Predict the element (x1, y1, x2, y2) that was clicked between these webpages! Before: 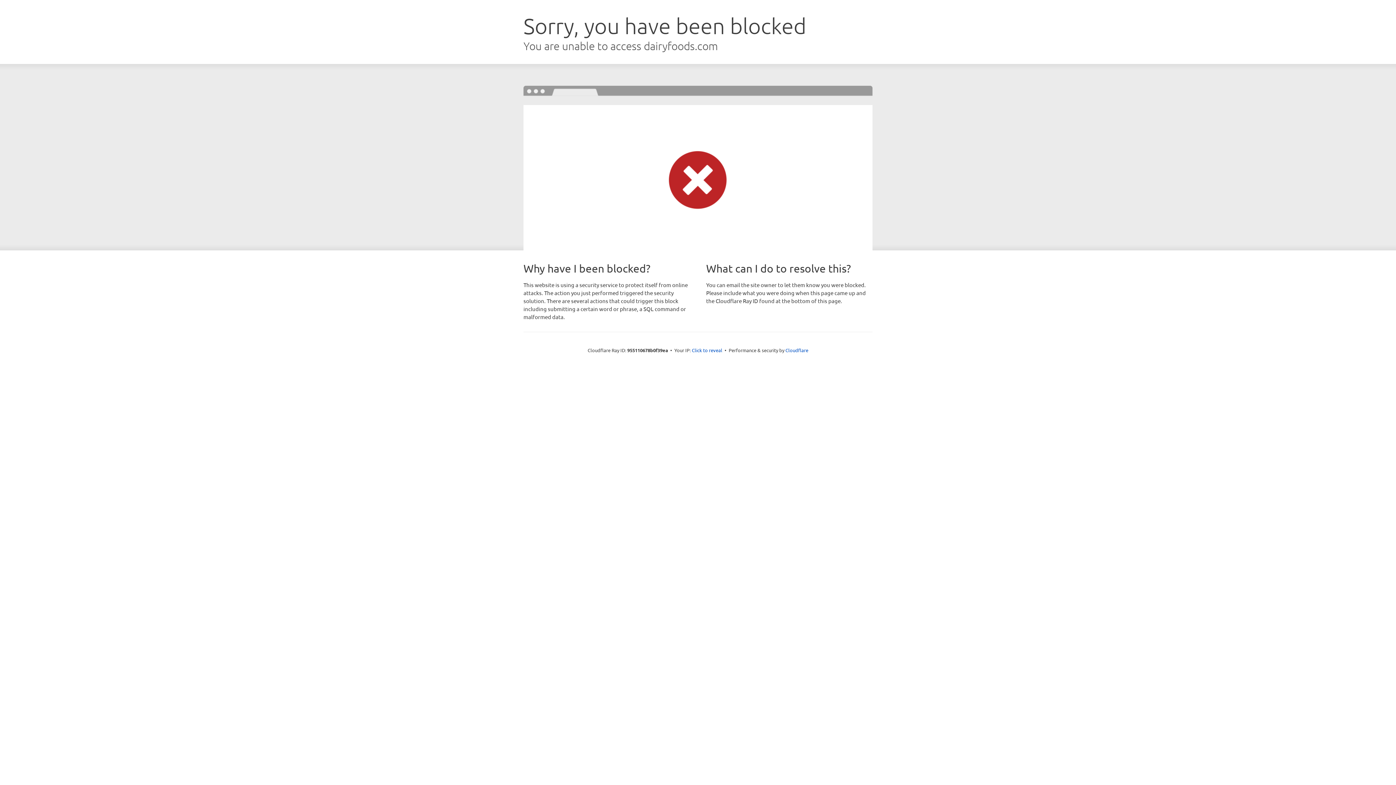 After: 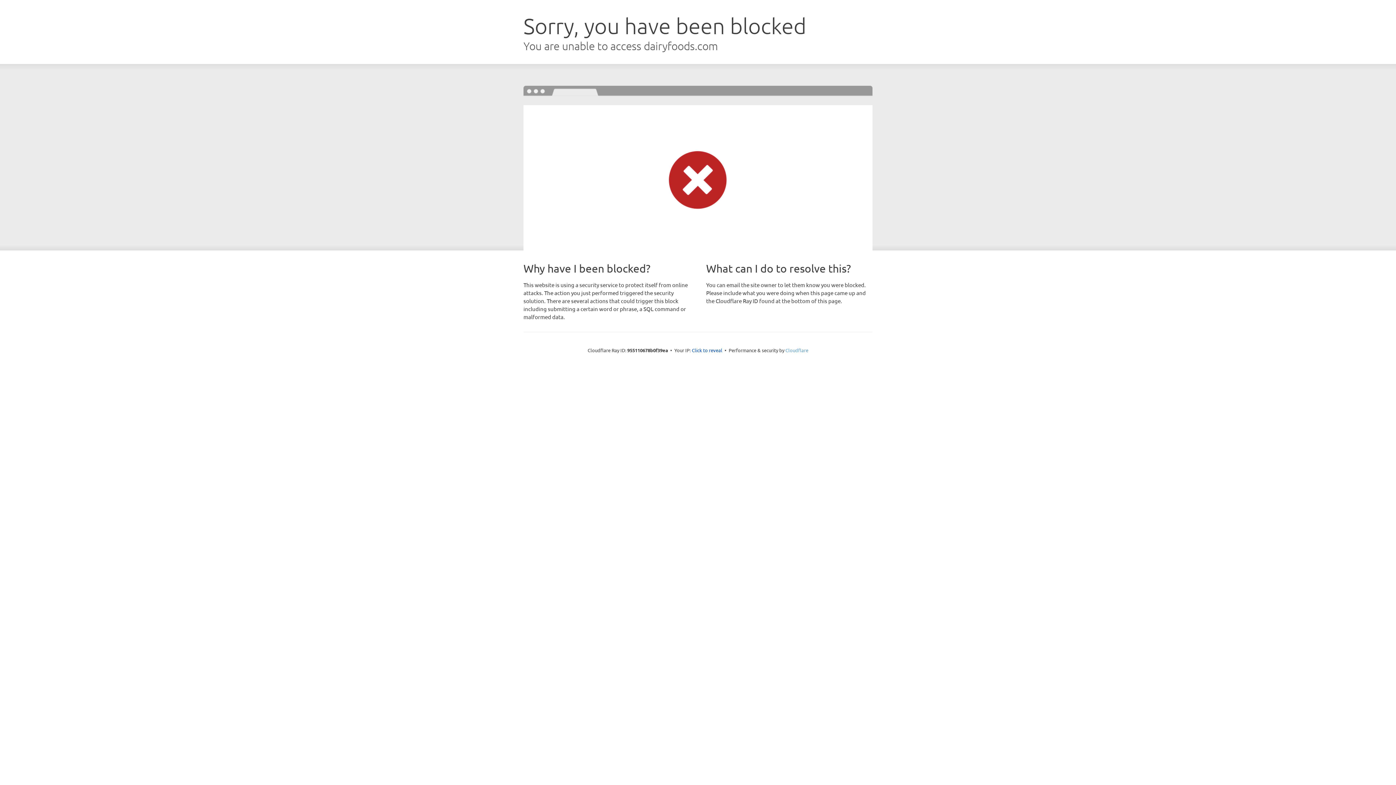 Action: bbox: (785, 347, 808, 353) label: Cloudflare